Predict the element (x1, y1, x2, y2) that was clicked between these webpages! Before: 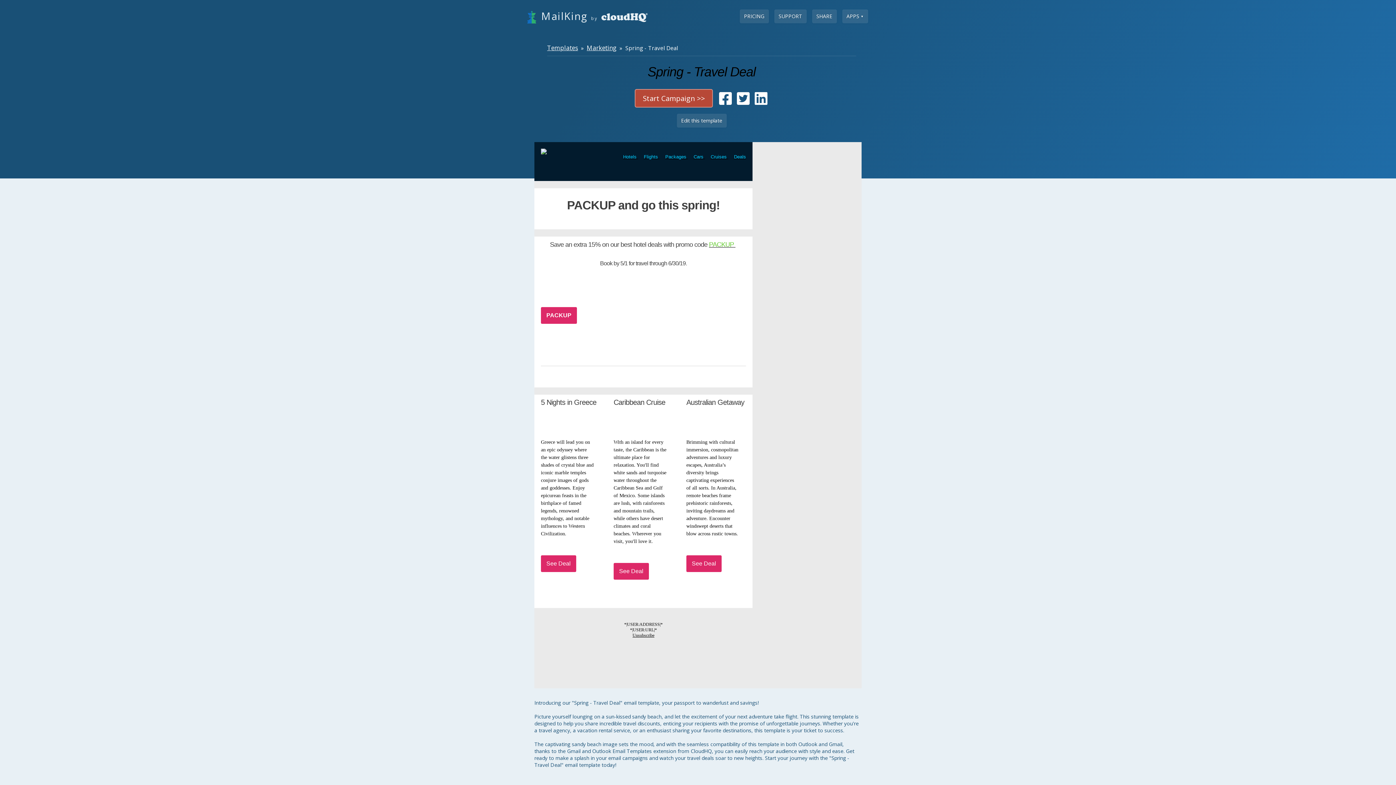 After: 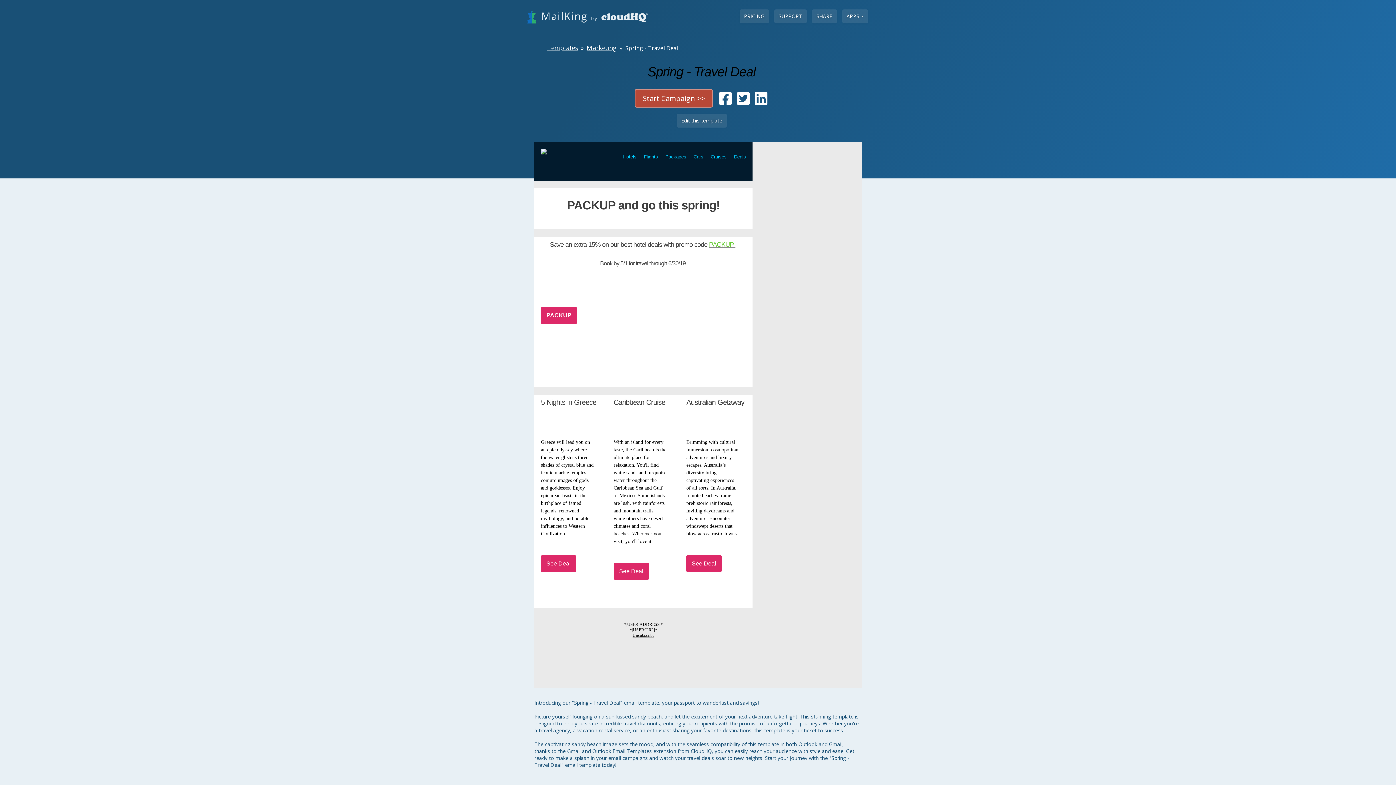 Action: label: Flights  bbox: (644, 154, 659, 159)